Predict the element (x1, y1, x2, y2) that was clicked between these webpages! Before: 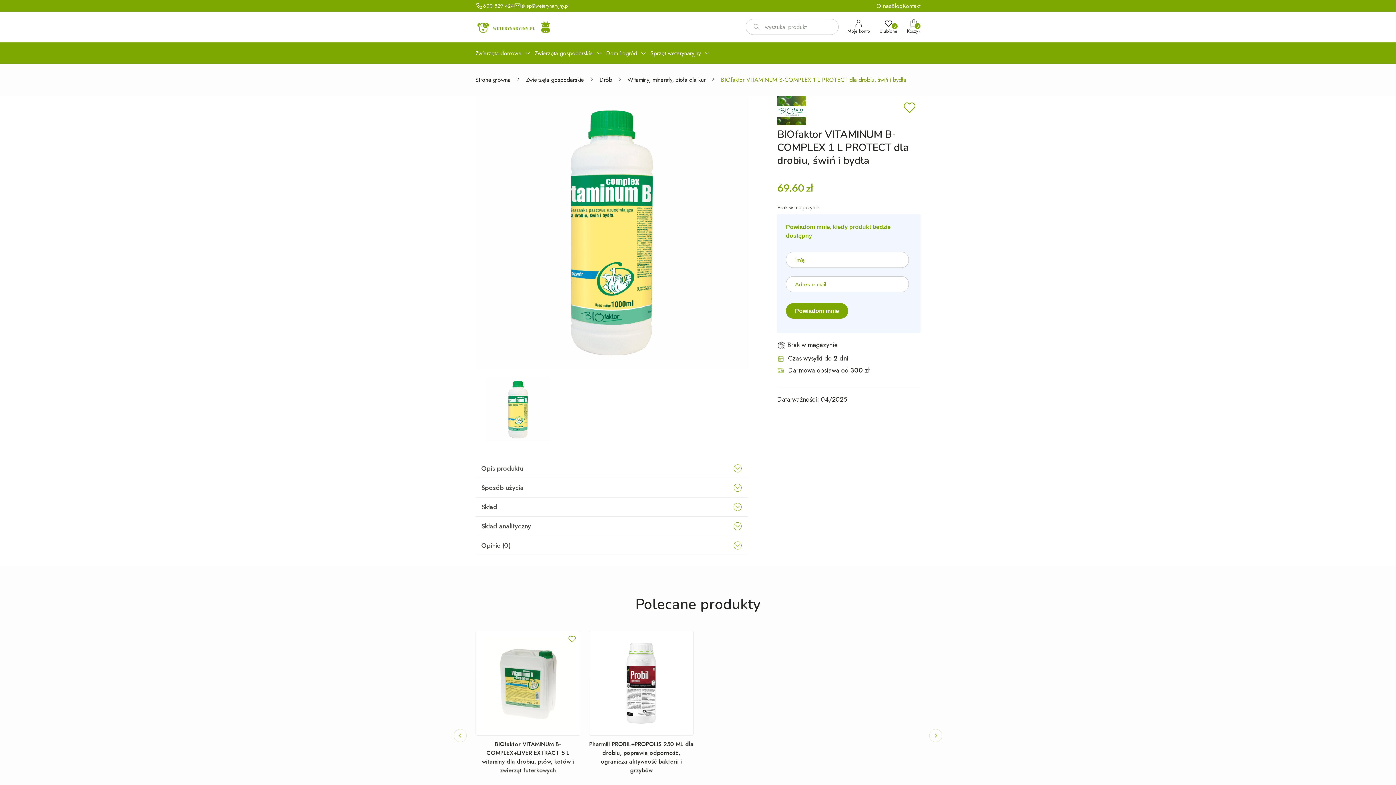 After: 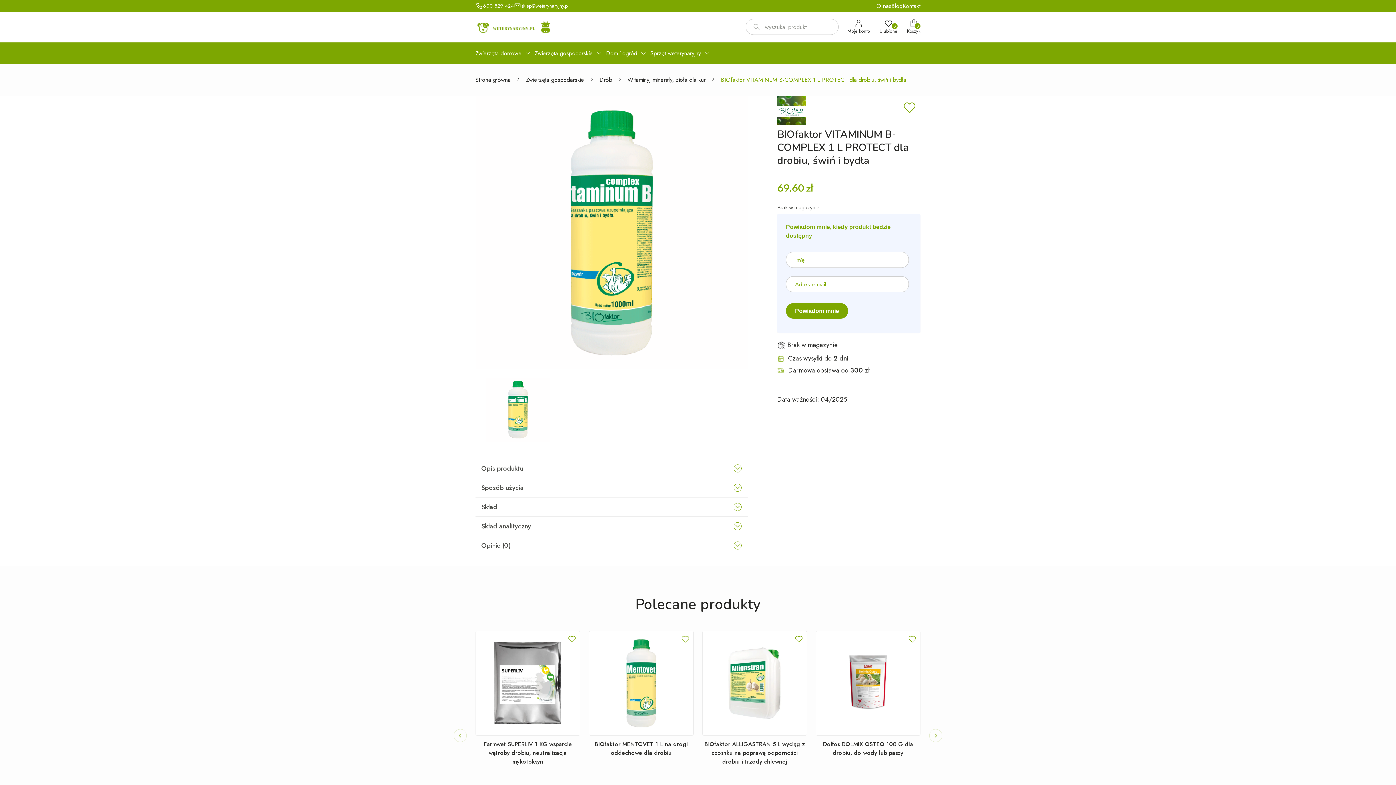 Action: bbox: (475, 377, 560, 441) label: Go to slide 1